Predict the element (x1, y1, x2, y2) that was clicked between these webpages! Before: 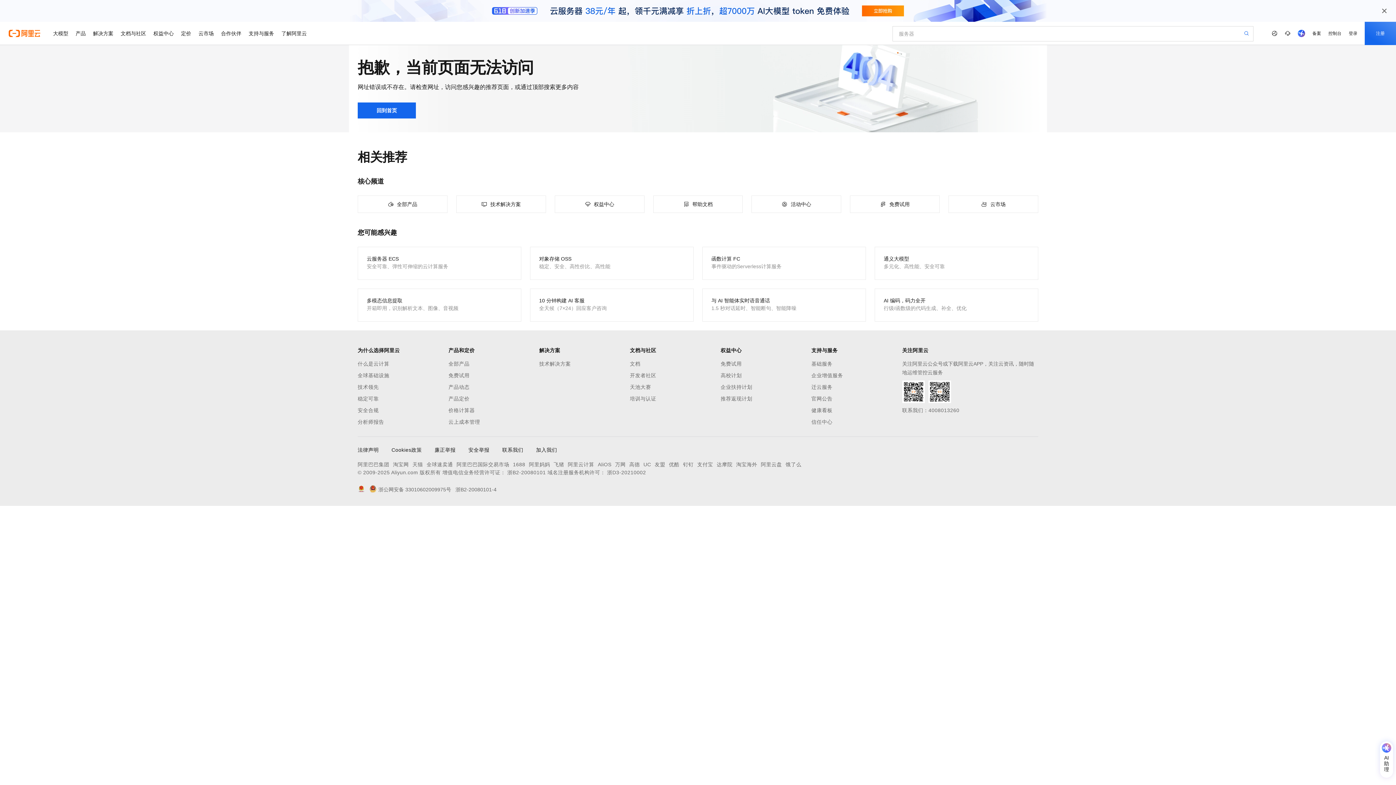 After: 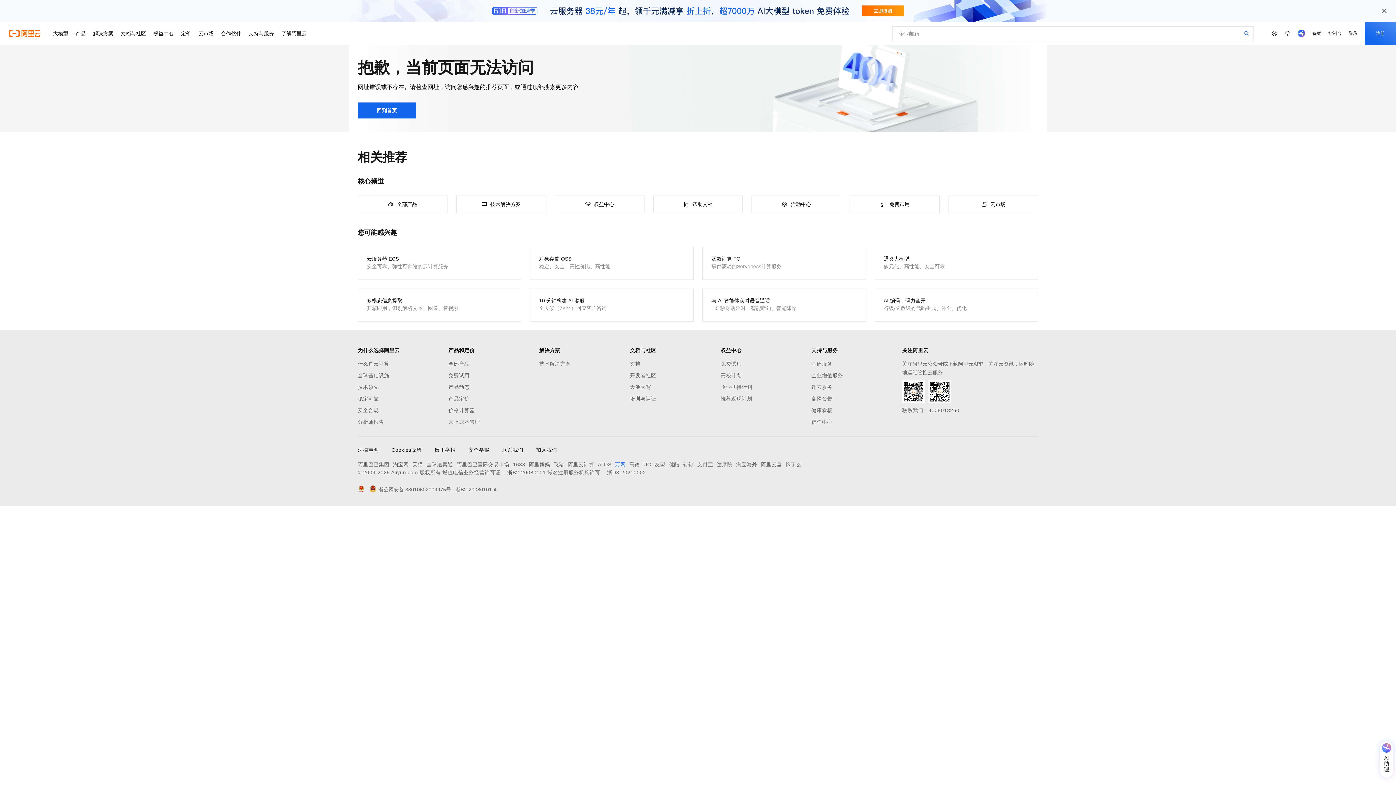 Action: bbox: (615, 460, 625, 469) label: 万网